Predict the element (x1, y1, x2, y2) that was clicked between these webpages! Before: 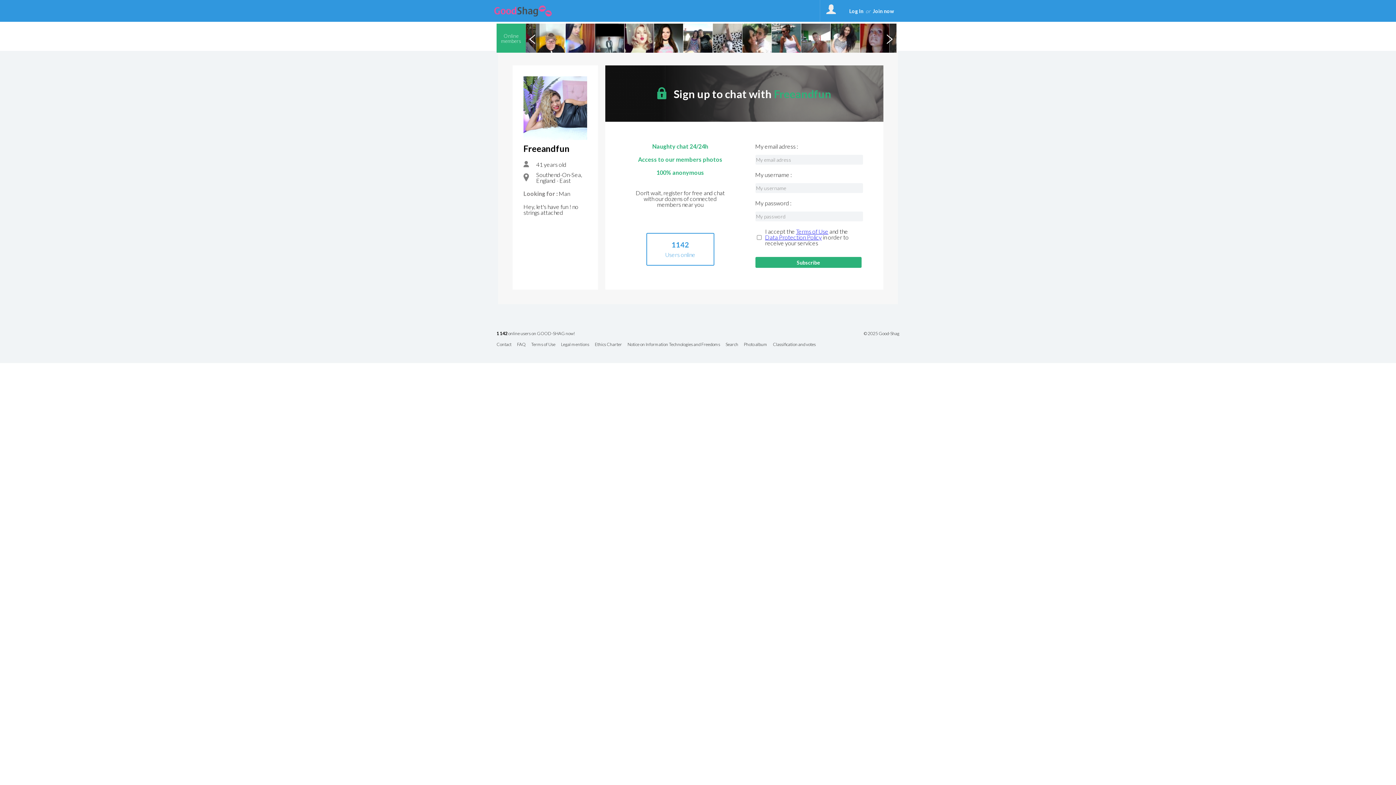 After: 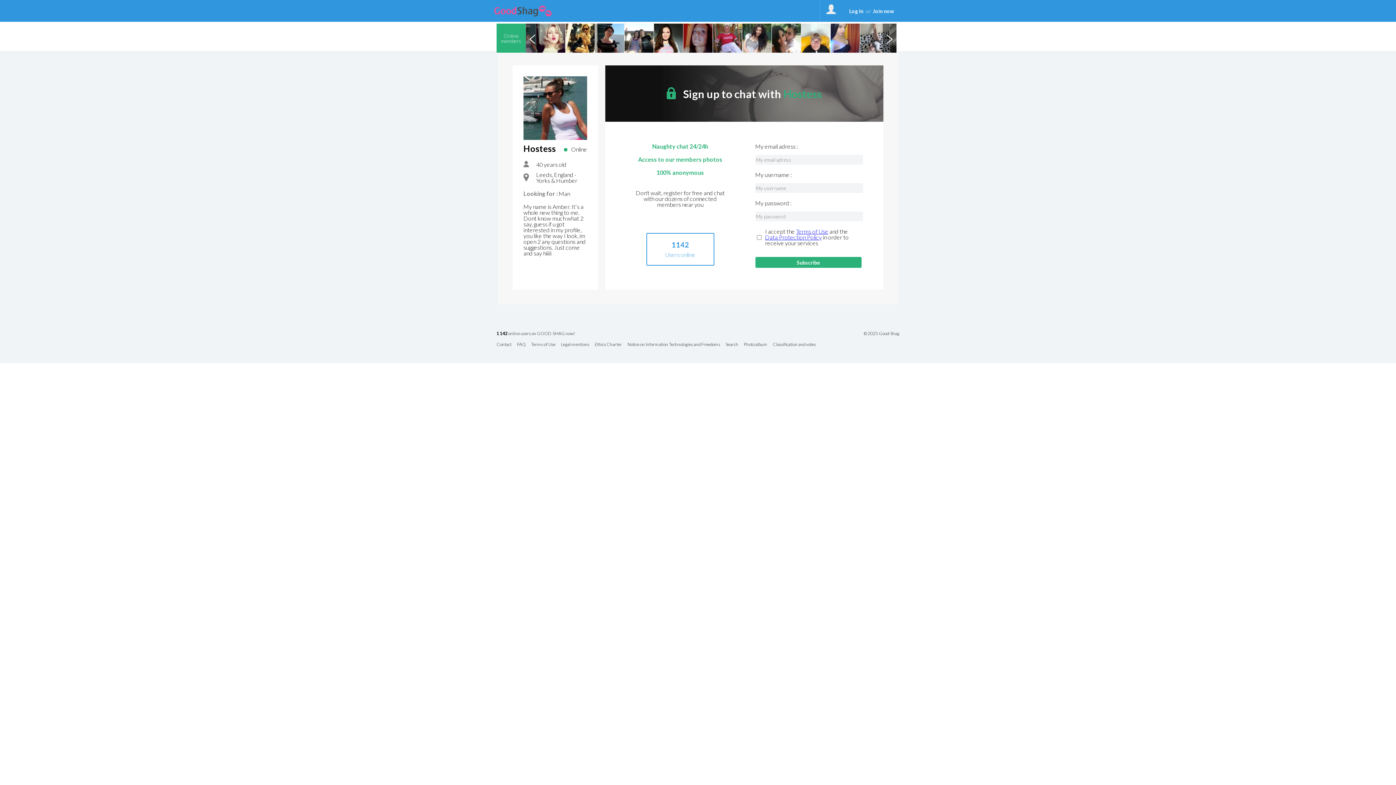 Action: bbox: (772, 23, 801, 52)